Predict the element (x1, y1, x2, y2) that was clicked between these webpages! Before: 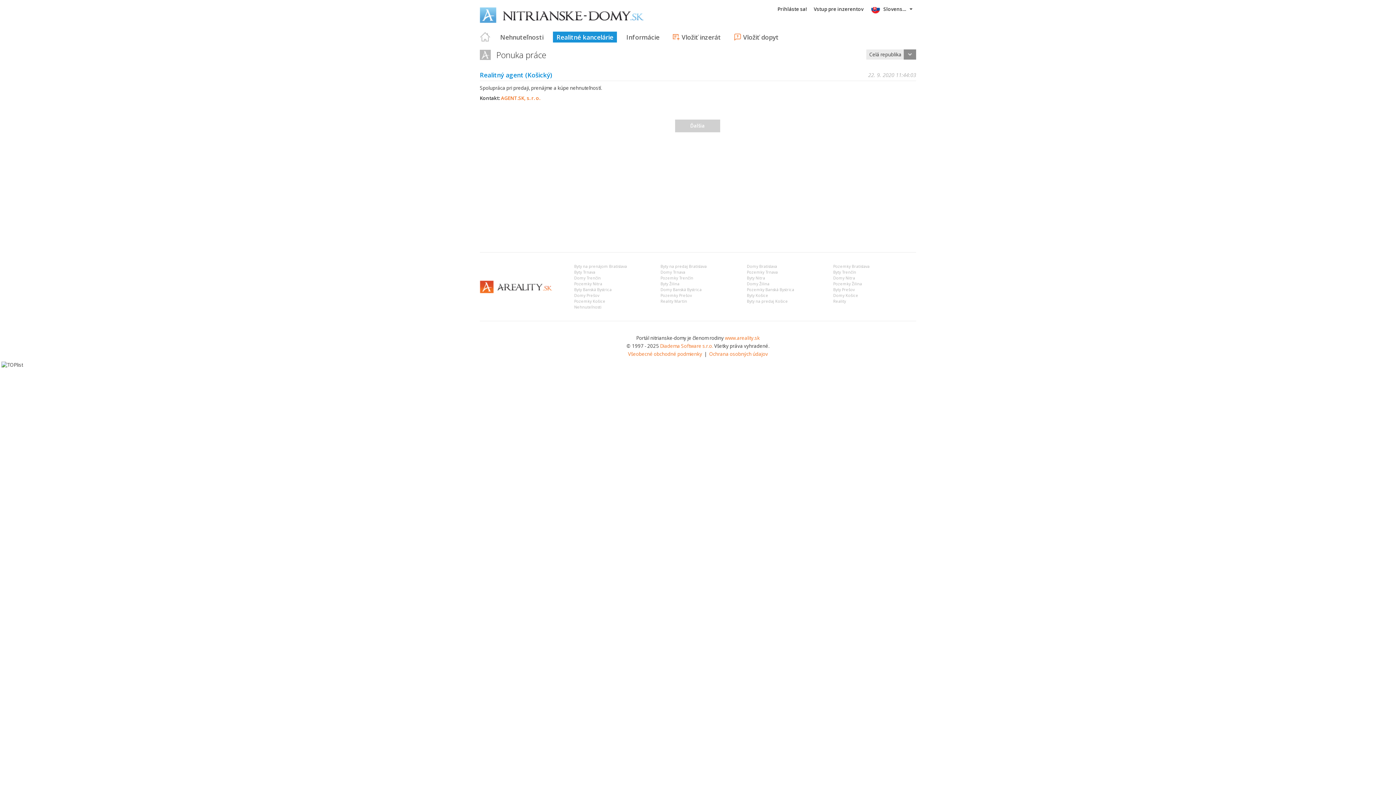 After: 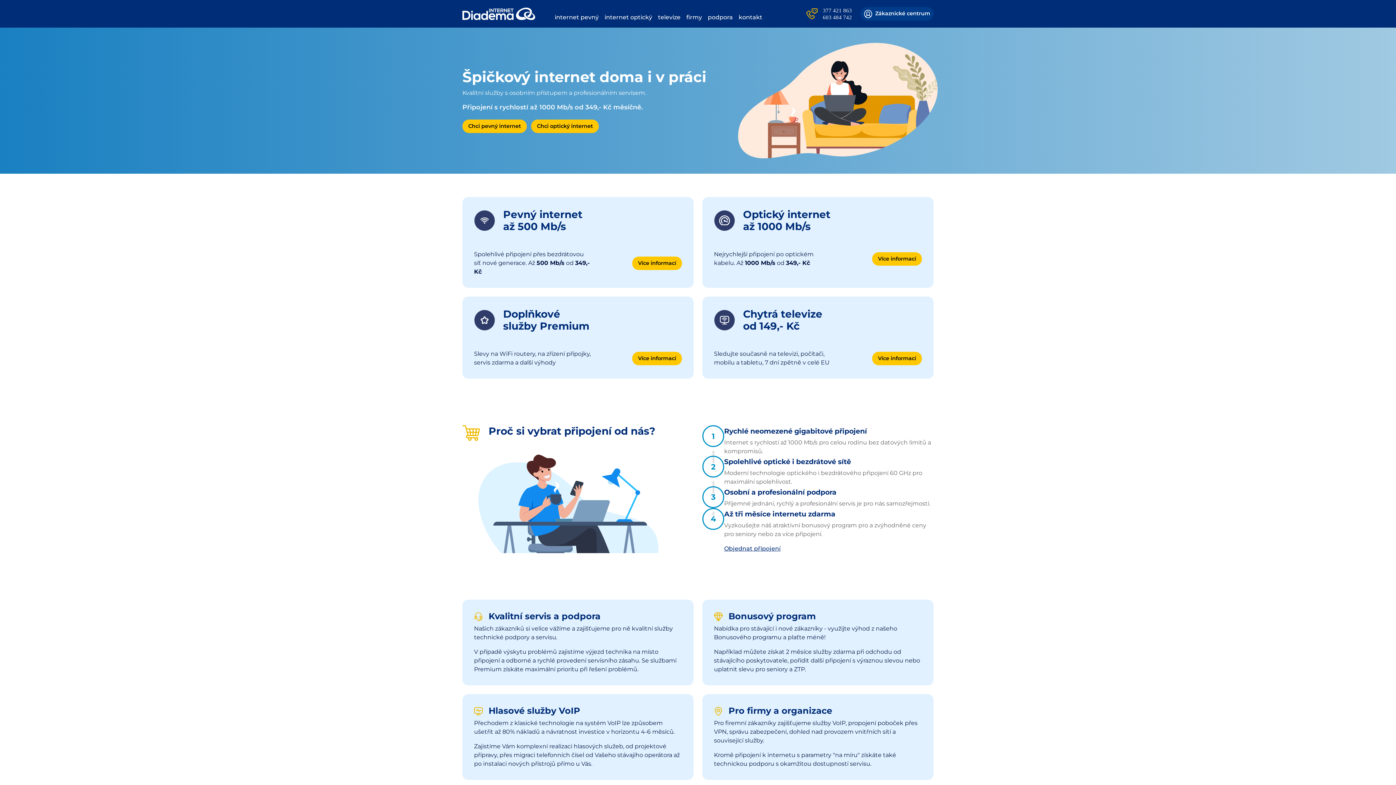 Action: bbox: (660, 342, 713, 349) label: Diadema Software s.r.o.